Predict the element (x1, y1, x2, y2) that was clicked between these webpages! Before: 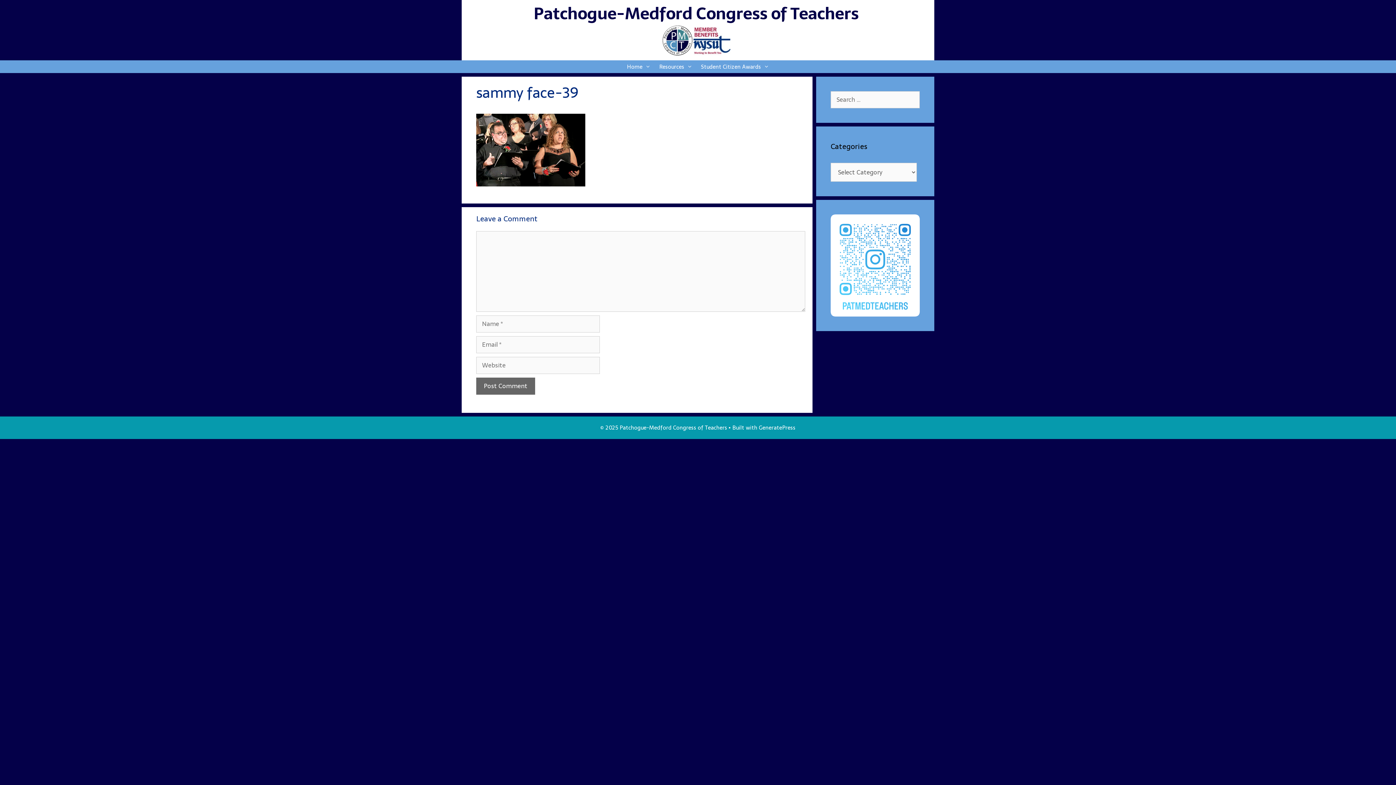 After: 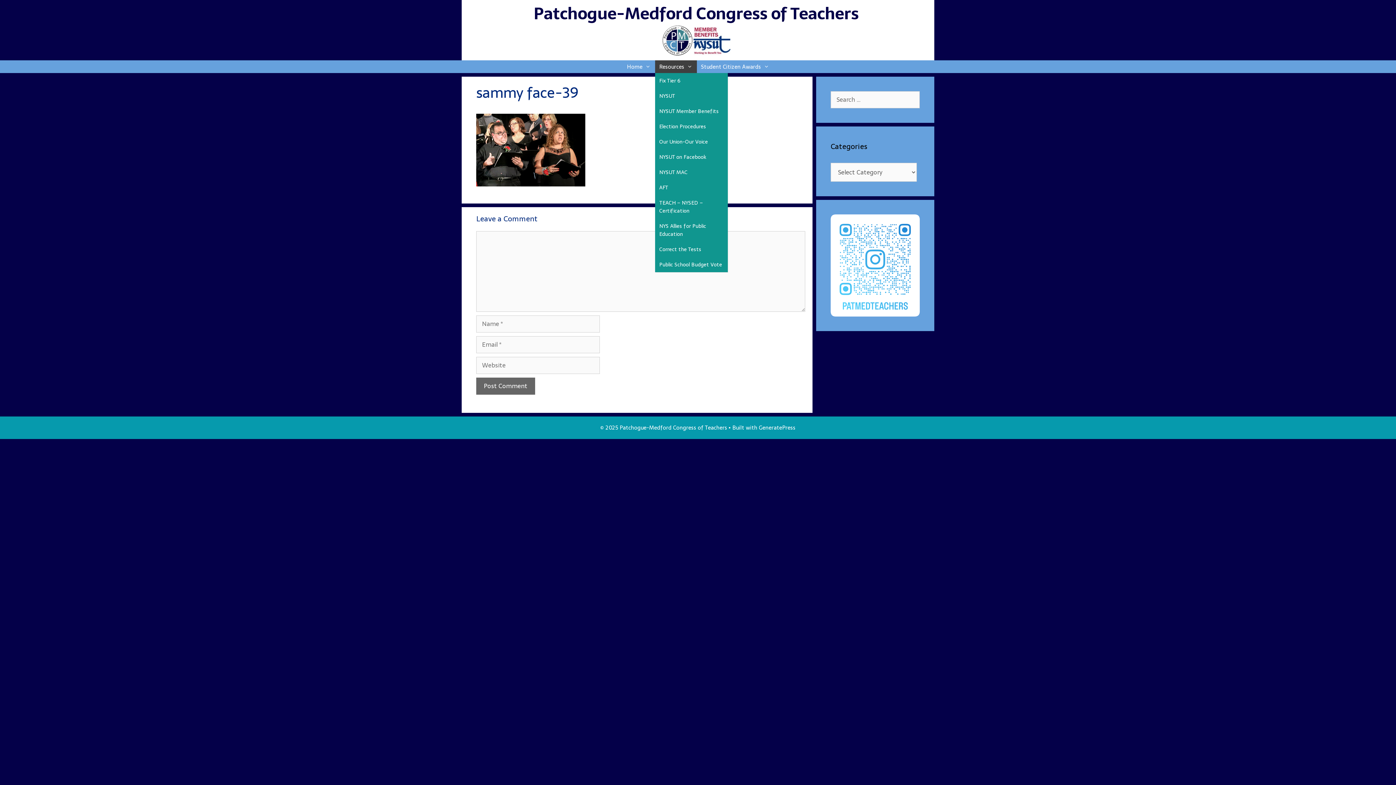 Action: label: Resources bbox: (655, 60, 696, 72)